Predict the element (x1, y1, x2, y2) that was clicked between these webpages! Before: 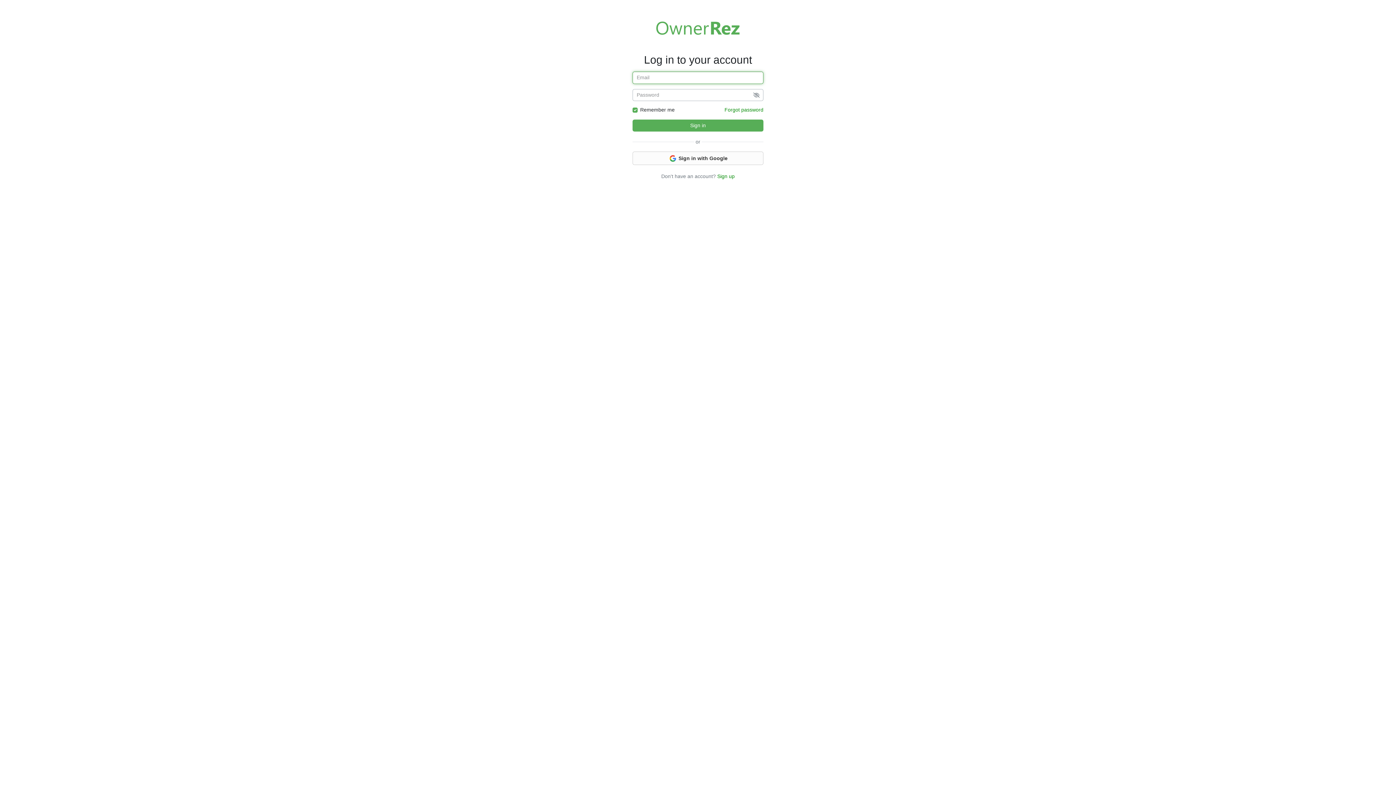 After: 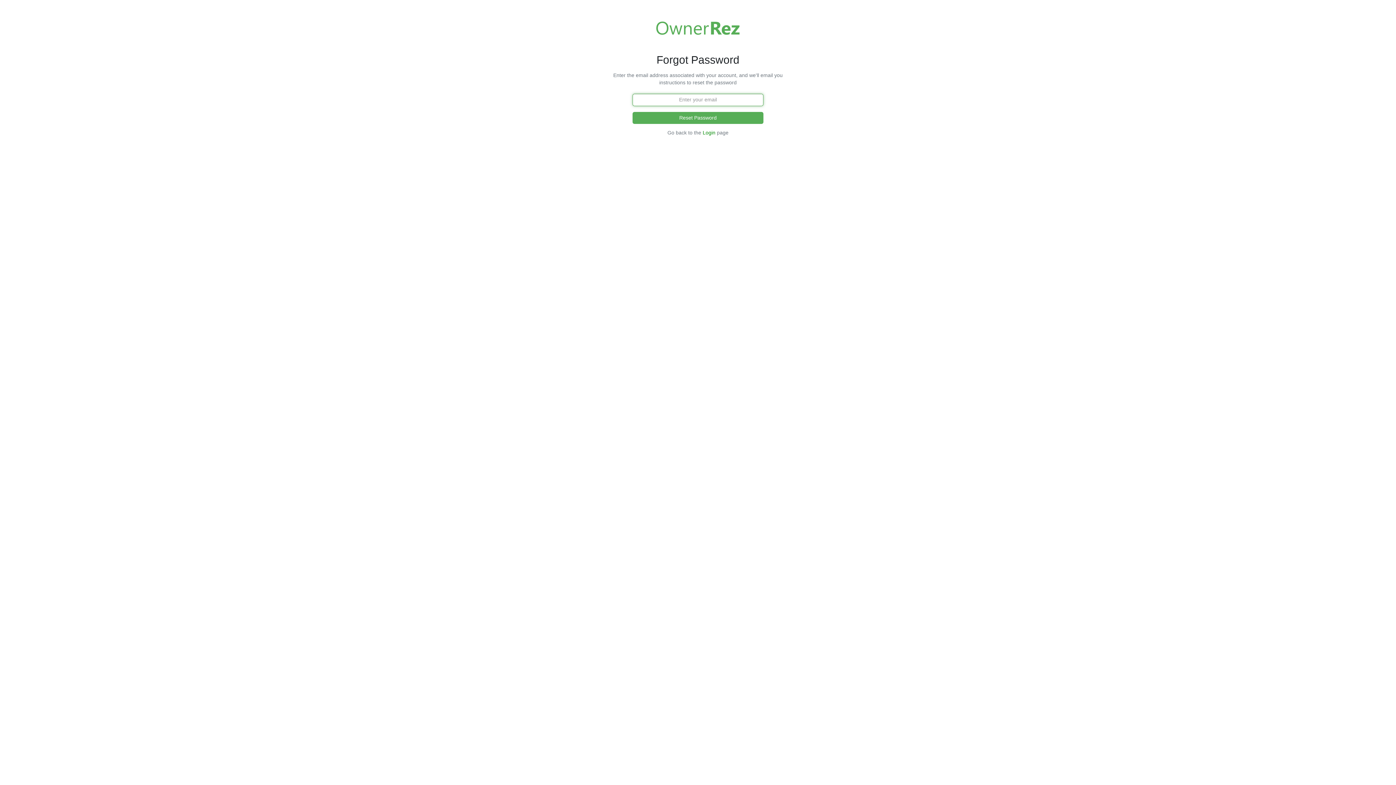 Action: label: Forgot password bbox: (724, 106, 763, 112)